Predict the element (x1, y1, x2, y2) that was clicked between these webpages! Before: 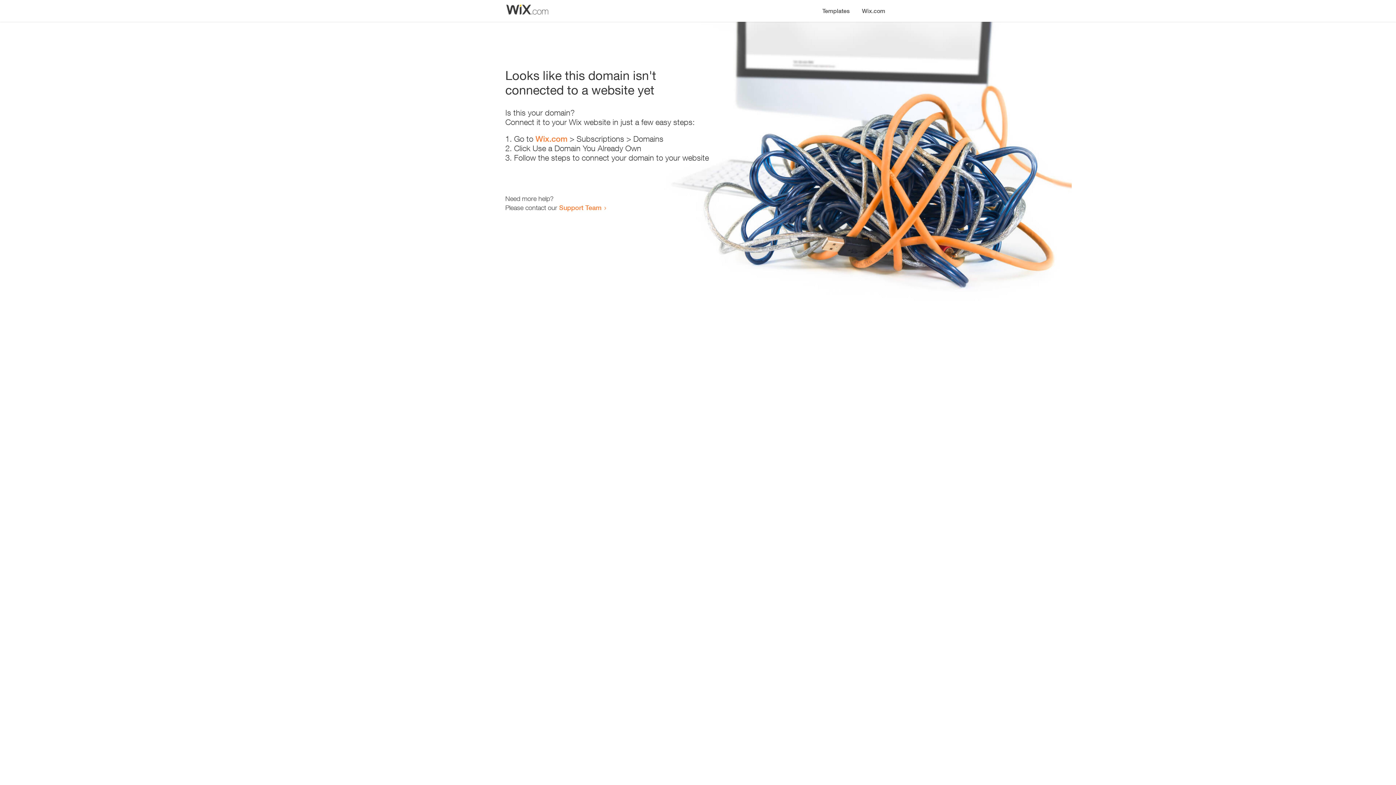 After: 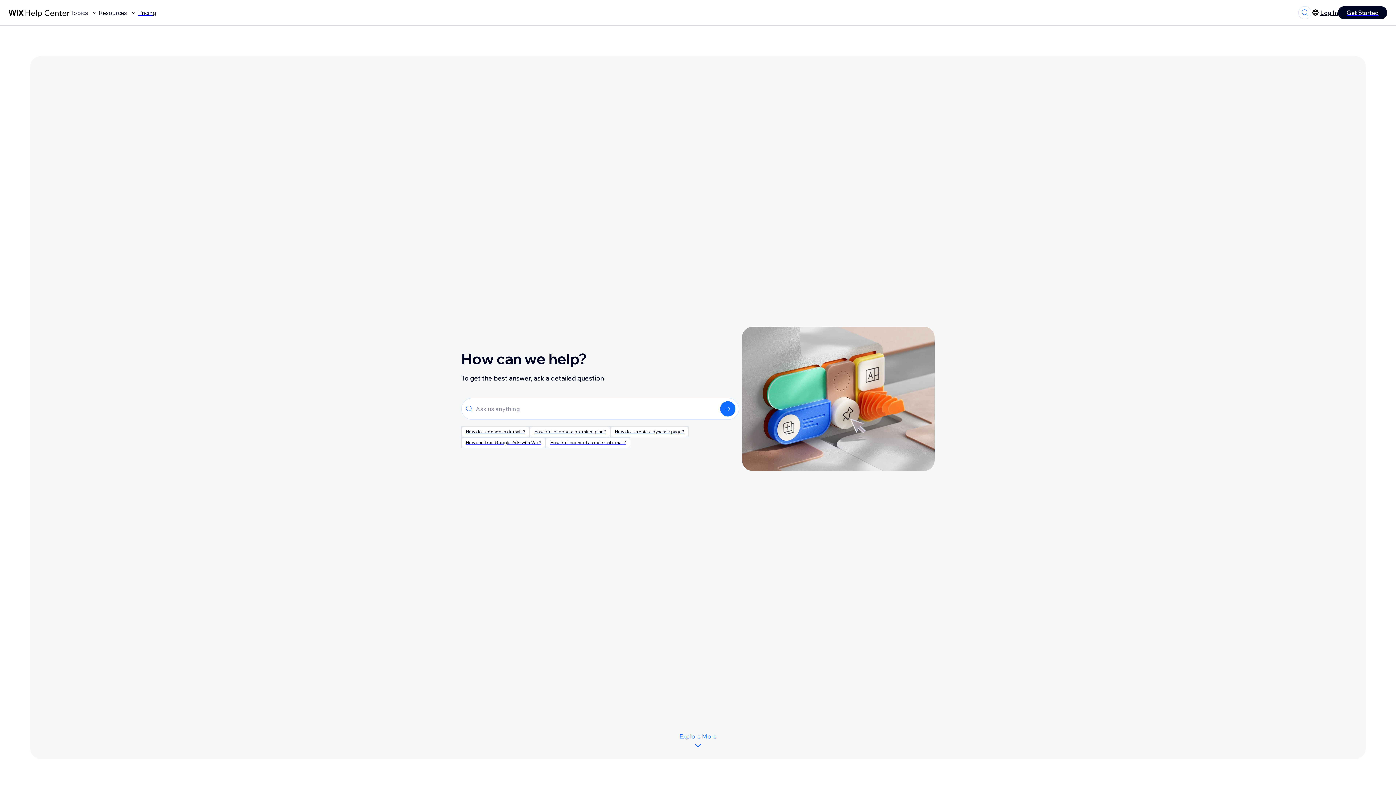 Action: label: Support Team bbox: (559, 203, 601, 211)